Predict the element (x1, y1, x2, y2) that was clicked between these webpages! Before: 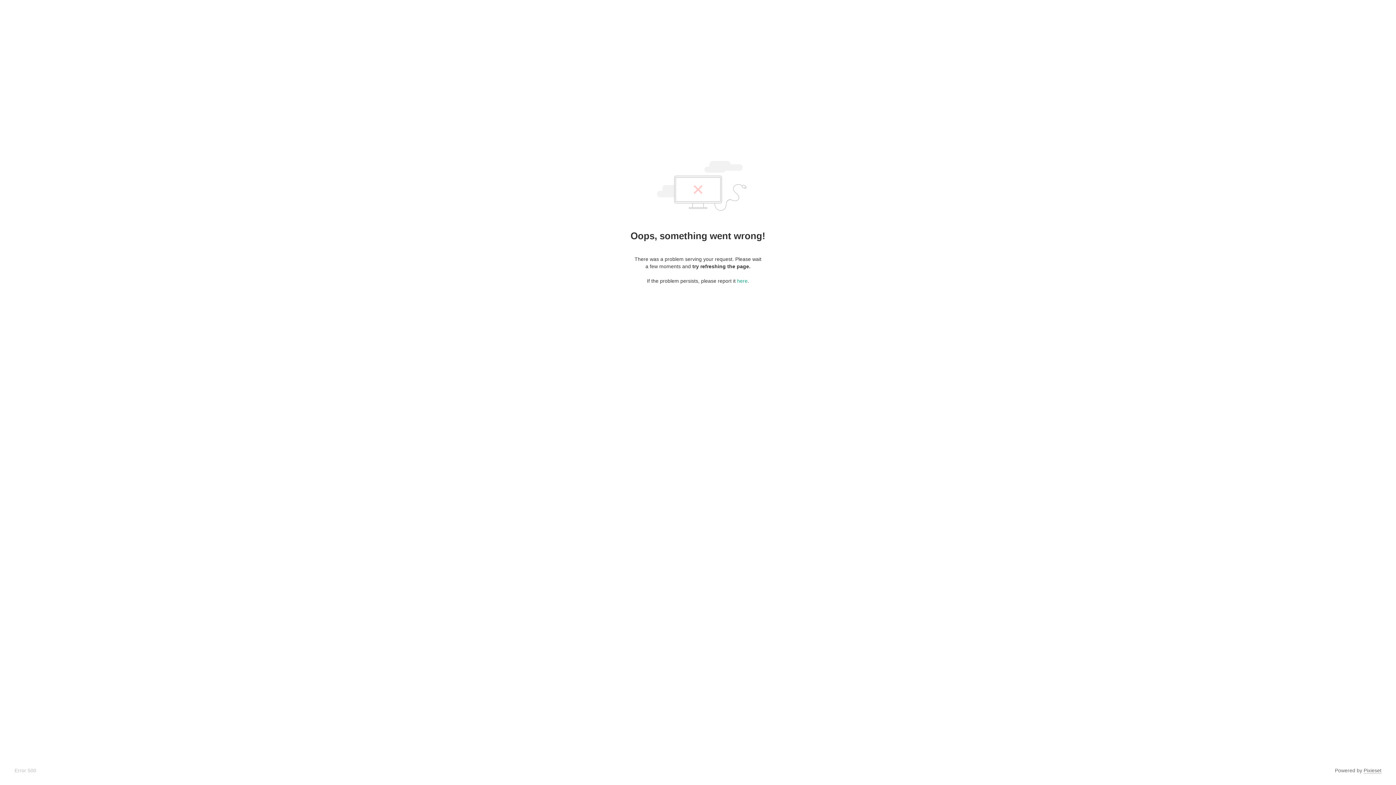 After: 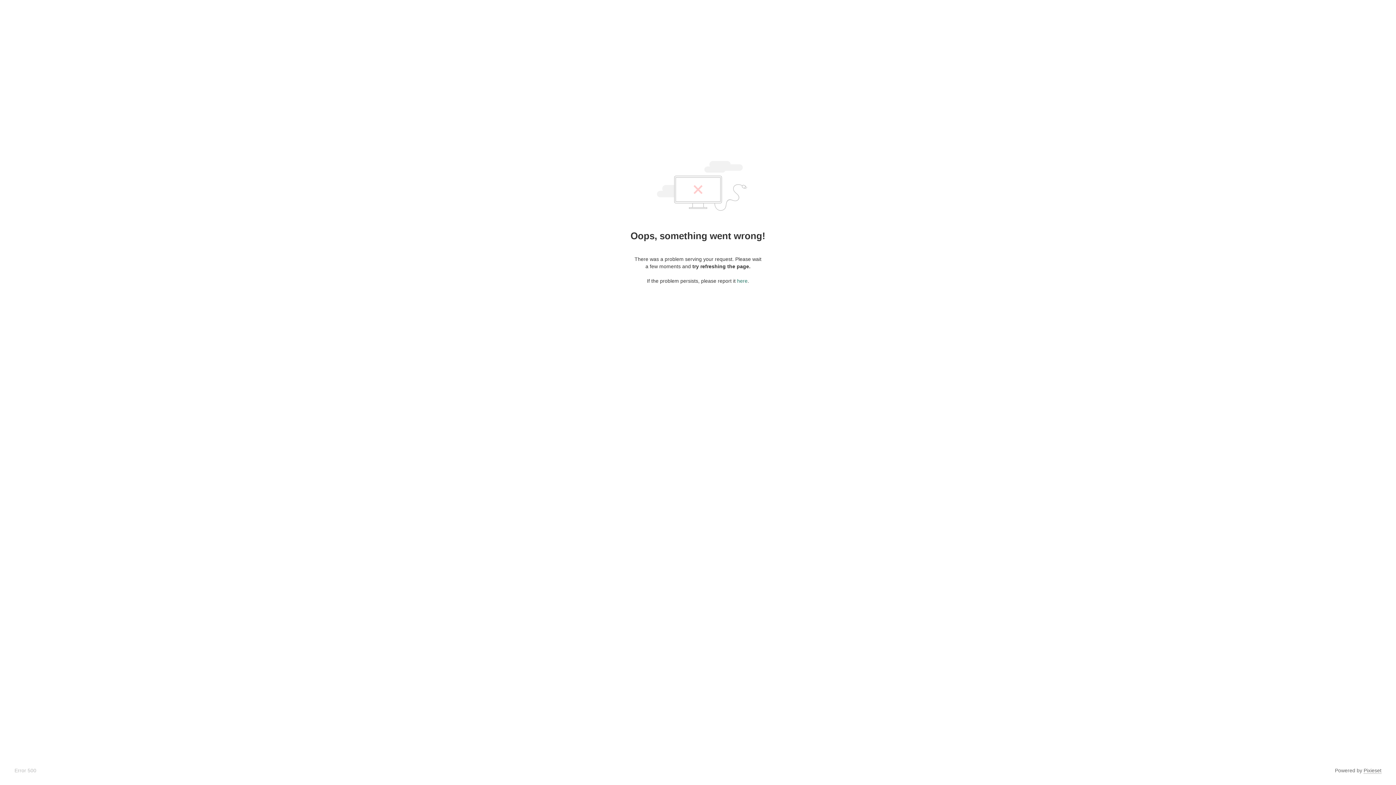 Action: label: here bbox: (737, 278, 747, 284)